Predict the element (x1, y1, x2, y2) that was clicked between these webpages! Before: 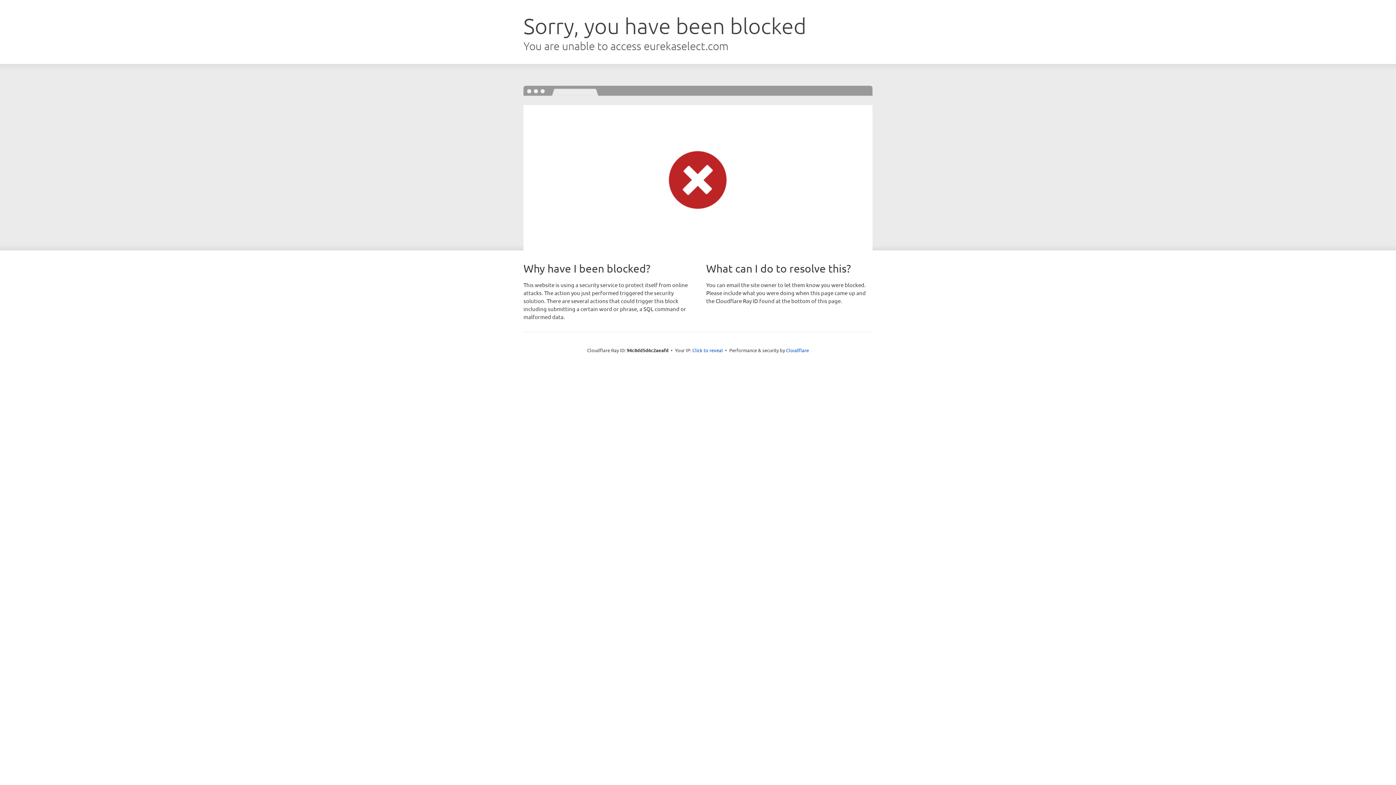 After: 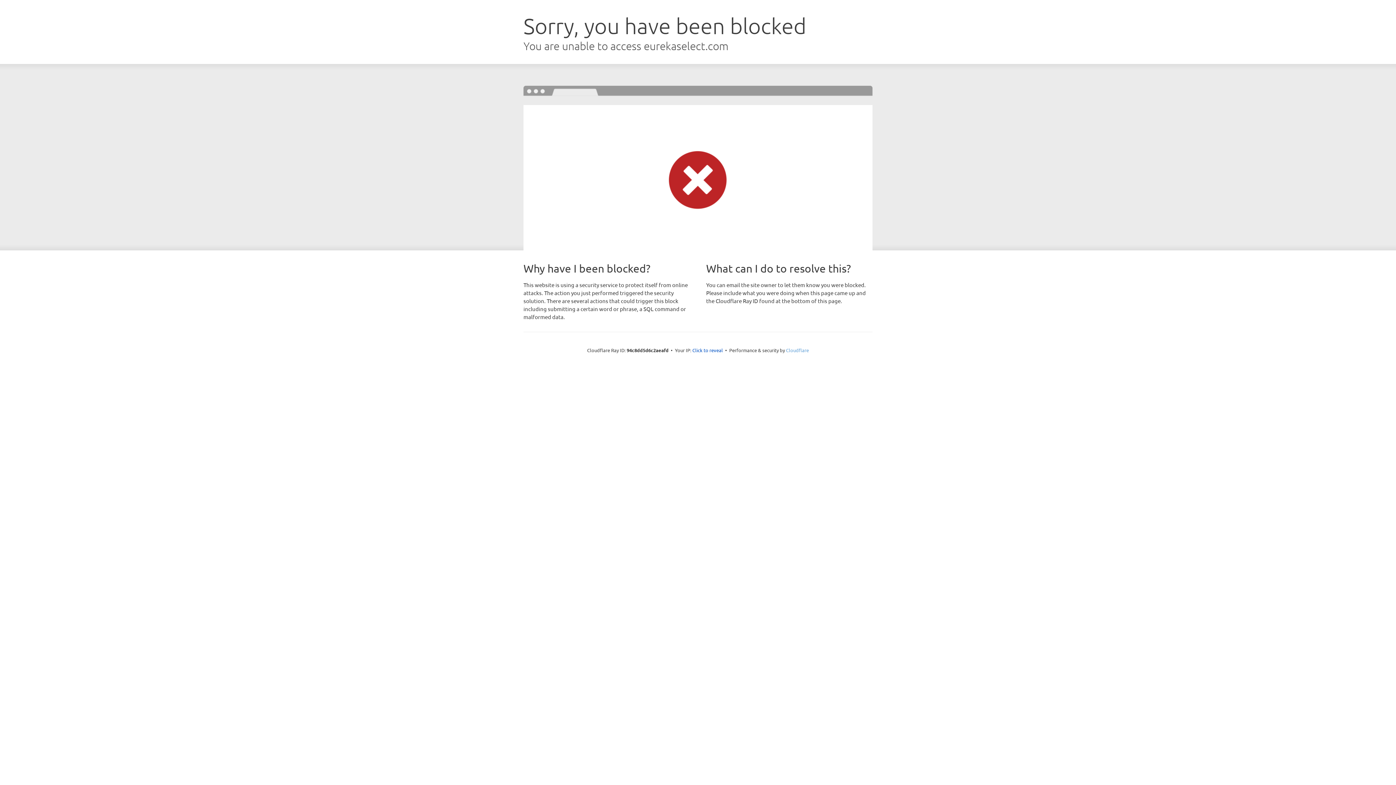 Action: bbox: (786, 347, 809, 353) label: Cloudflare